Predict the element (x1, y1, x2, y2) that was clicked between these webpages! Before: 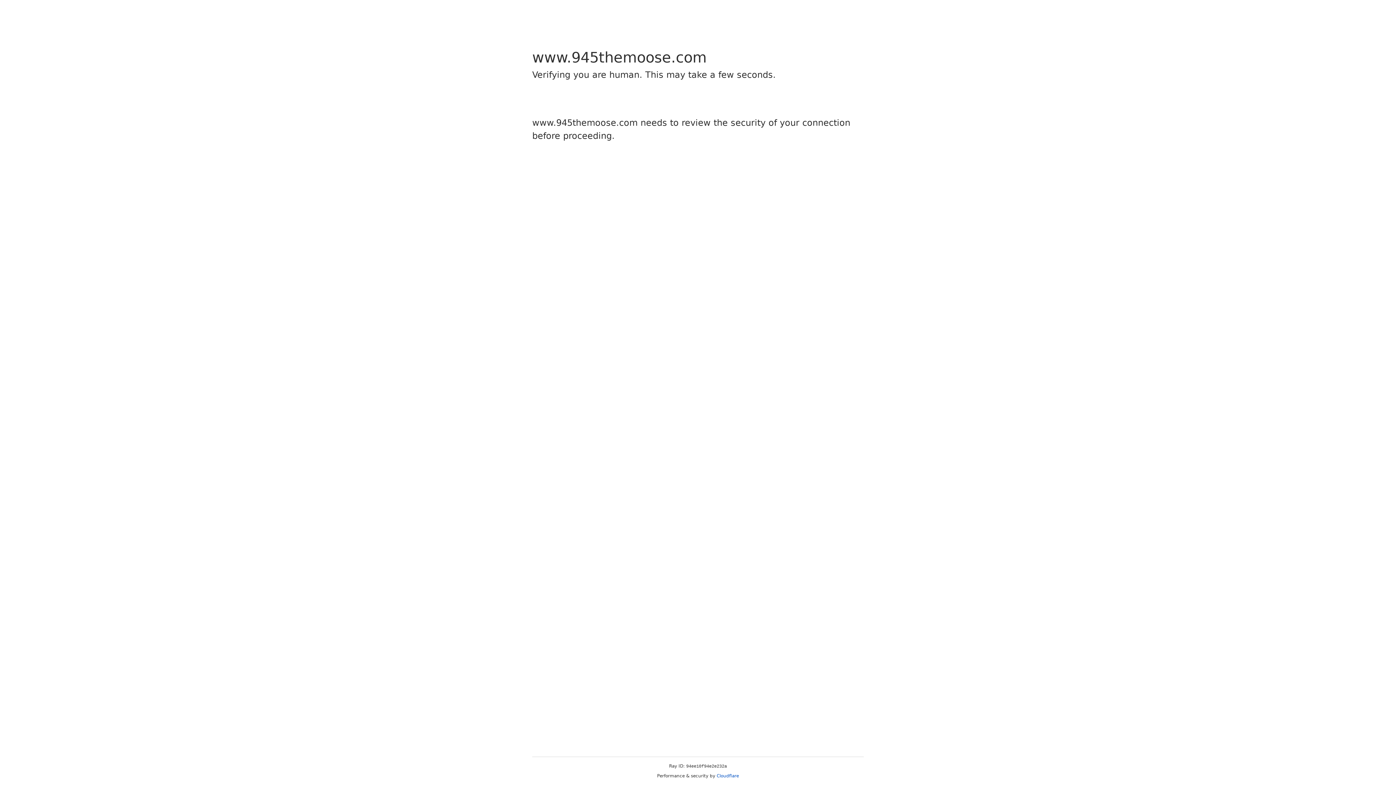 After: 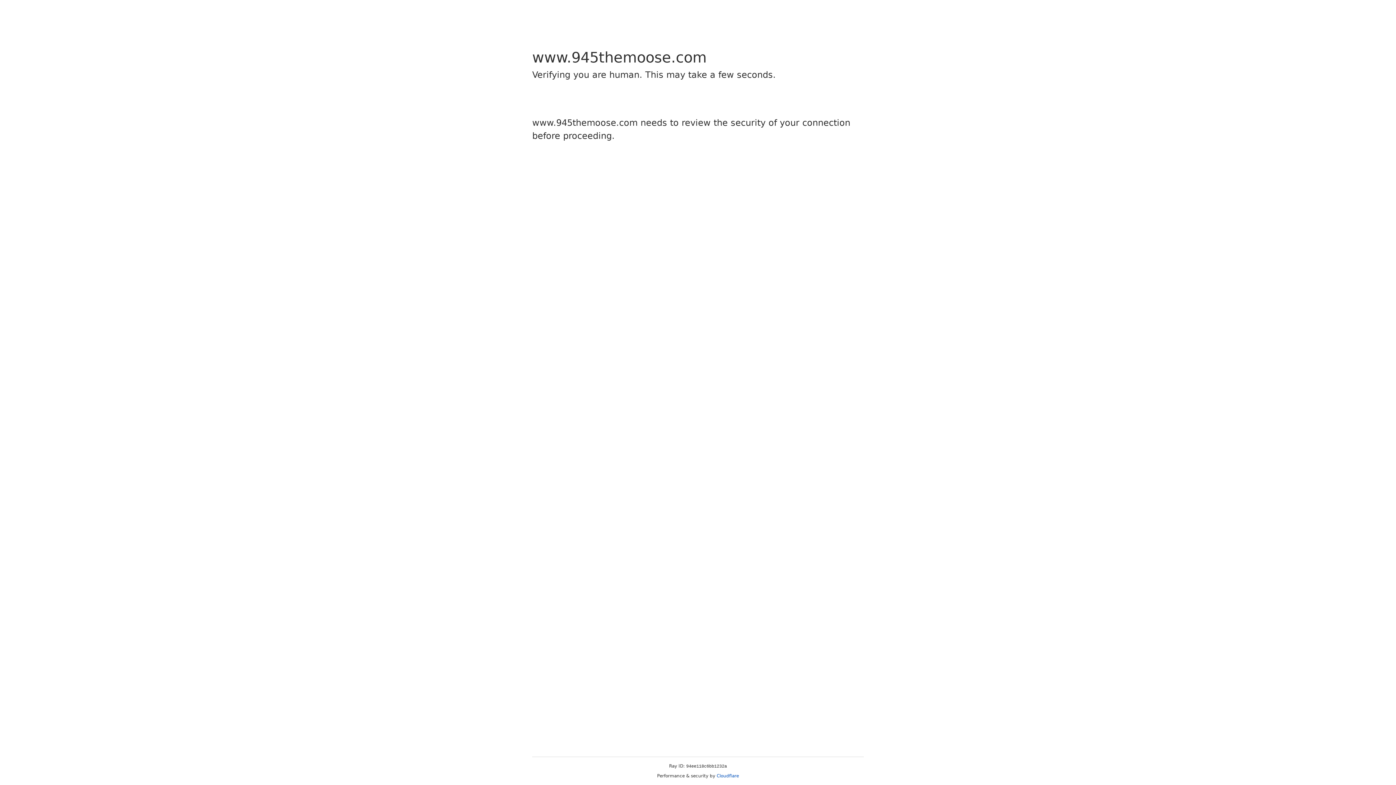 Action: bbox: (716, 773, 739, 778) label: Cloudflare